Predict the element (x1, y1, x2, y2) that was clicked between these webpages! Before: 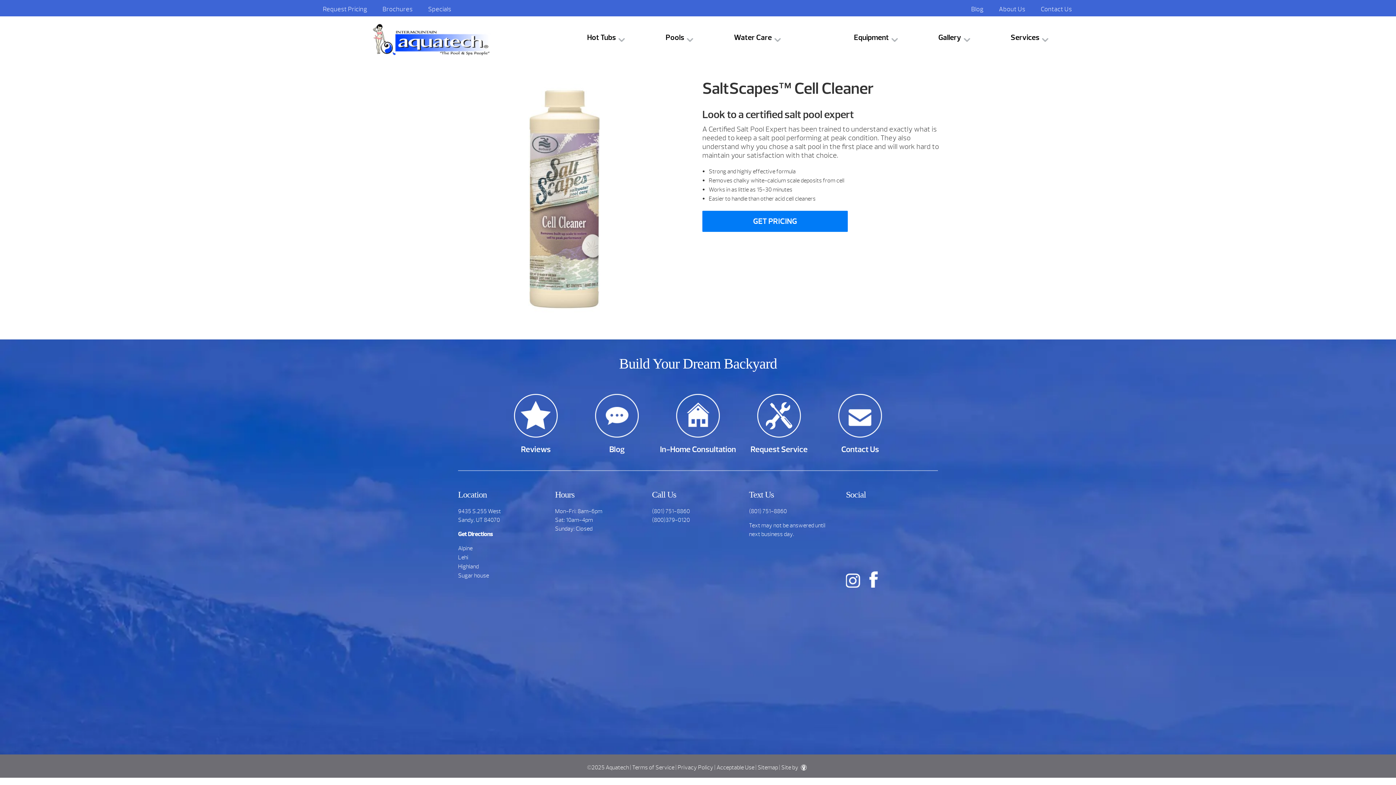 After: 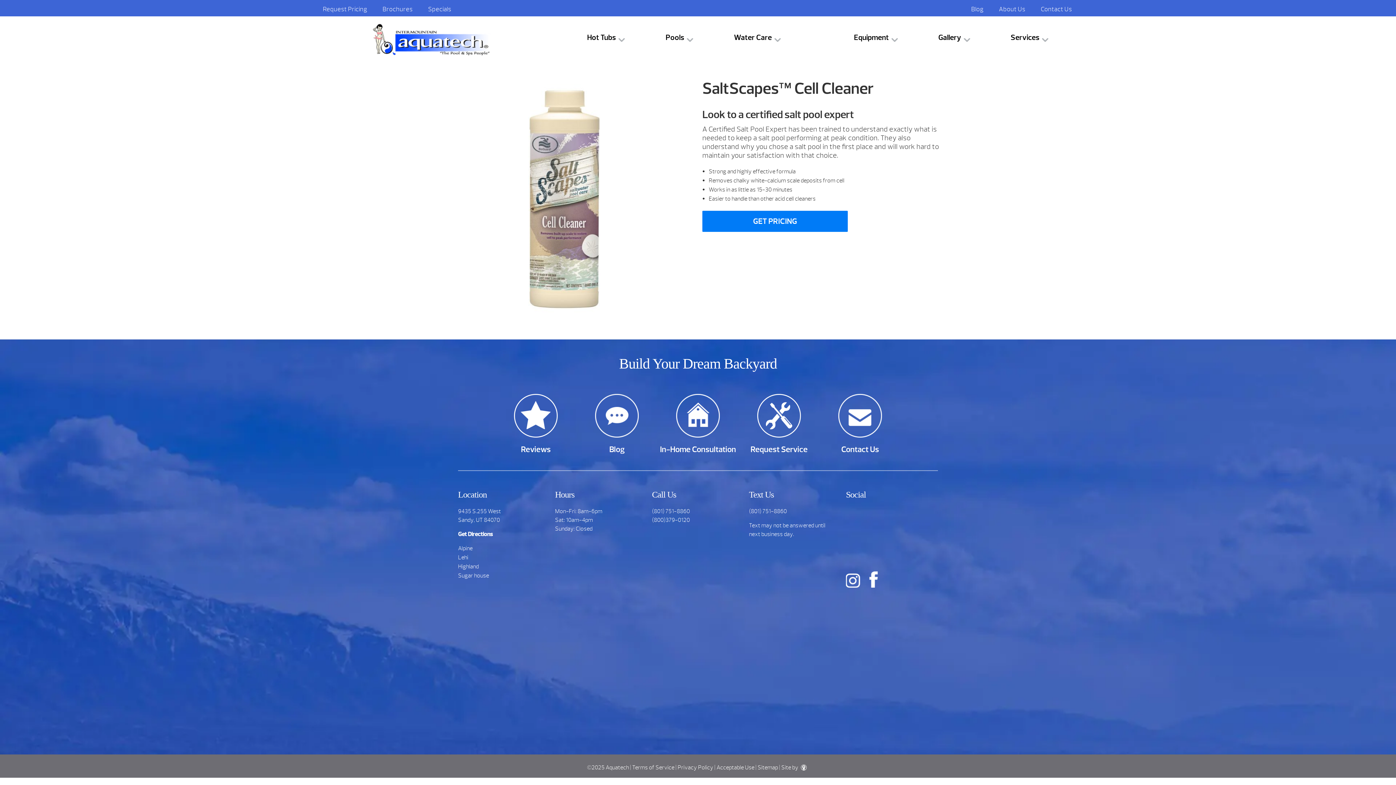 Action: bbox: (781, 764, 809, 771) label: Site by 